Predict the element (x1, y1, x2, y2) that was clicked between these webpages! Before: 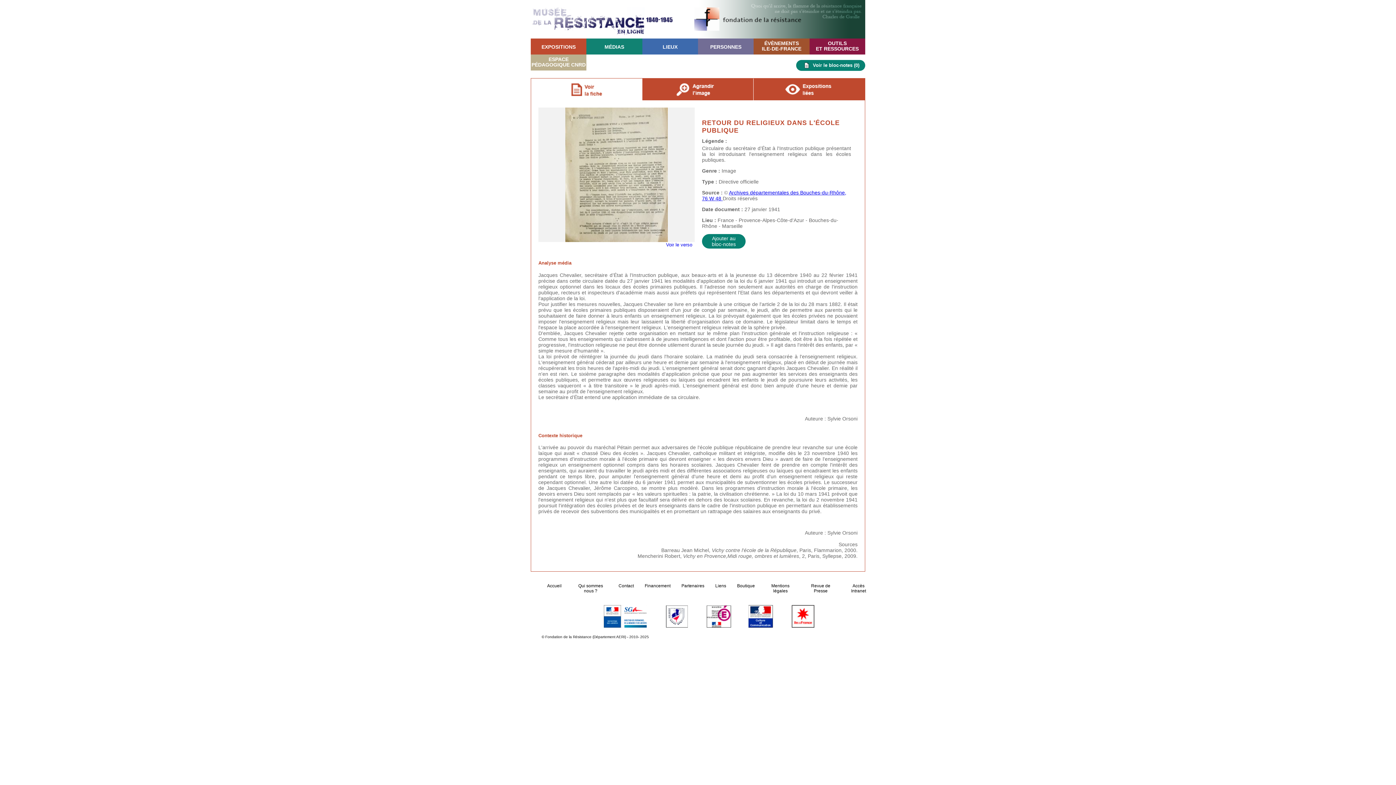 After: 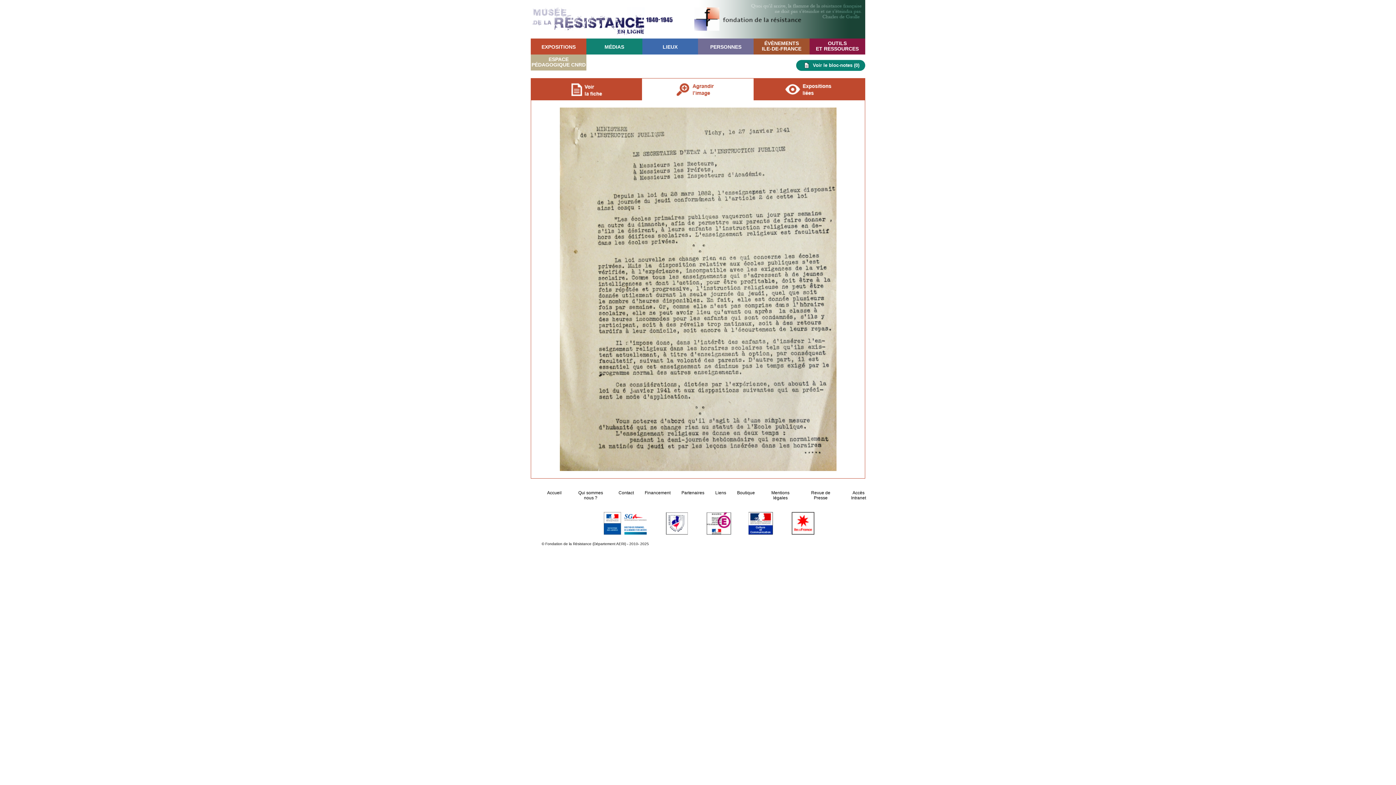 Action: bbox: (642, 78, 753, 100)